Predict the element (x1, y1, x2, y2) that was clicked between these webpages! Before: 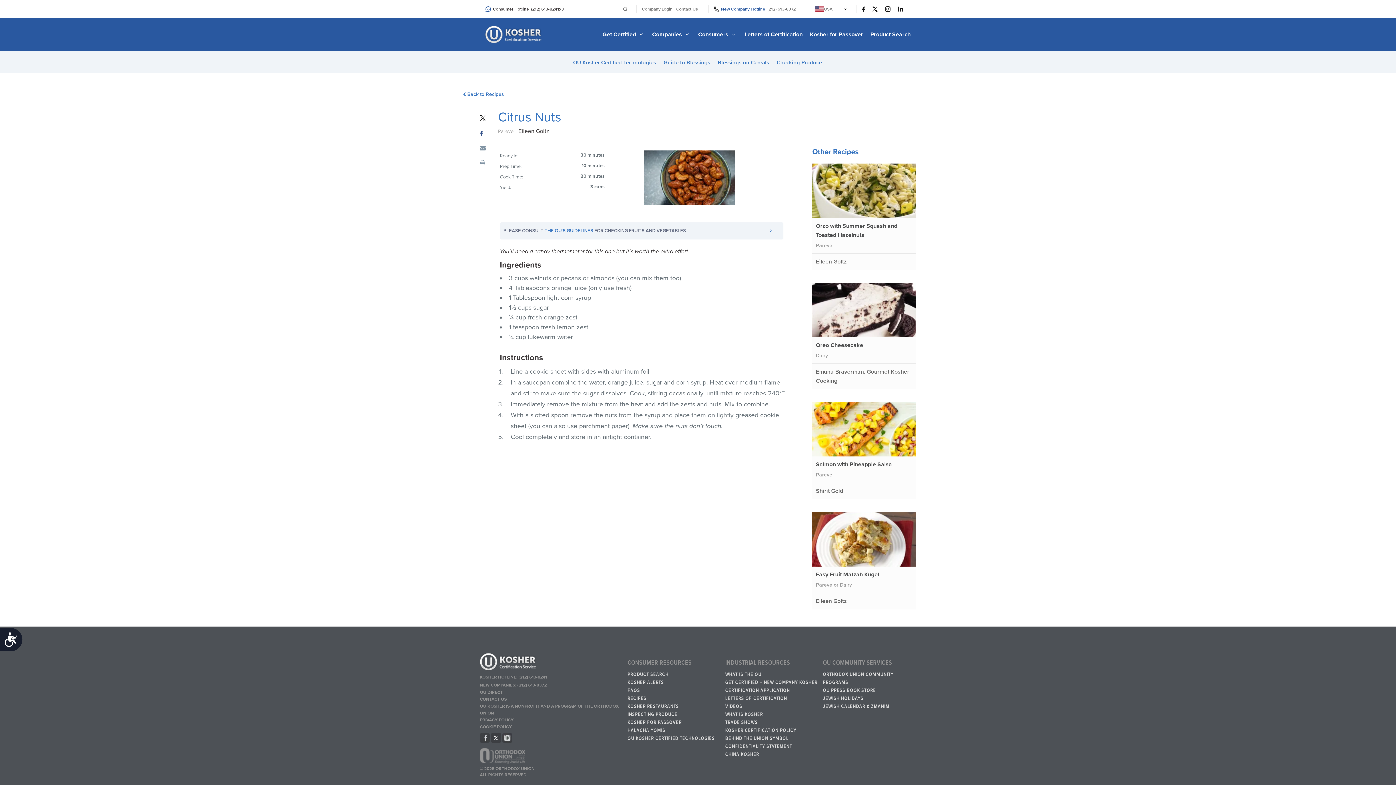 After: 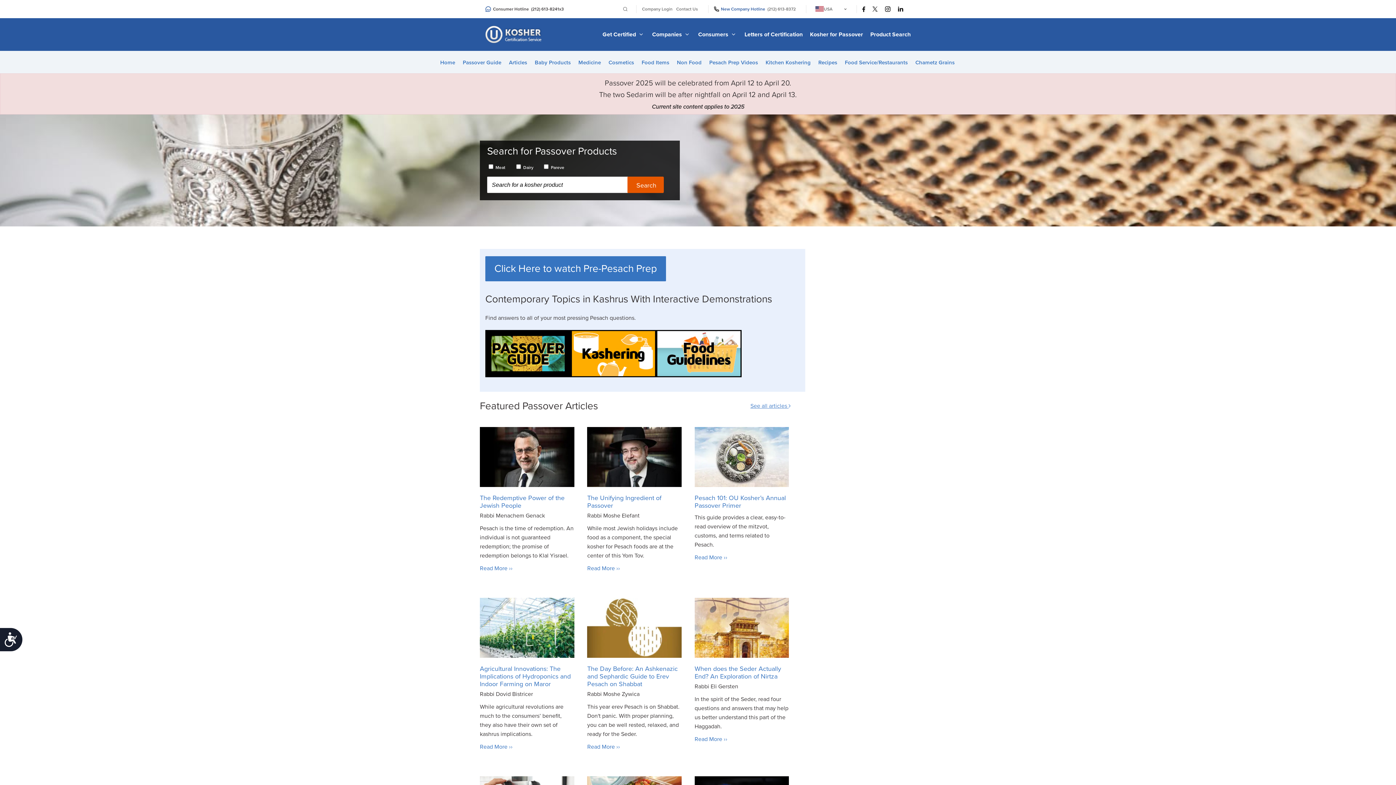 Action: bbox: (810, 30, 863, 38) label: Kosher for Passover